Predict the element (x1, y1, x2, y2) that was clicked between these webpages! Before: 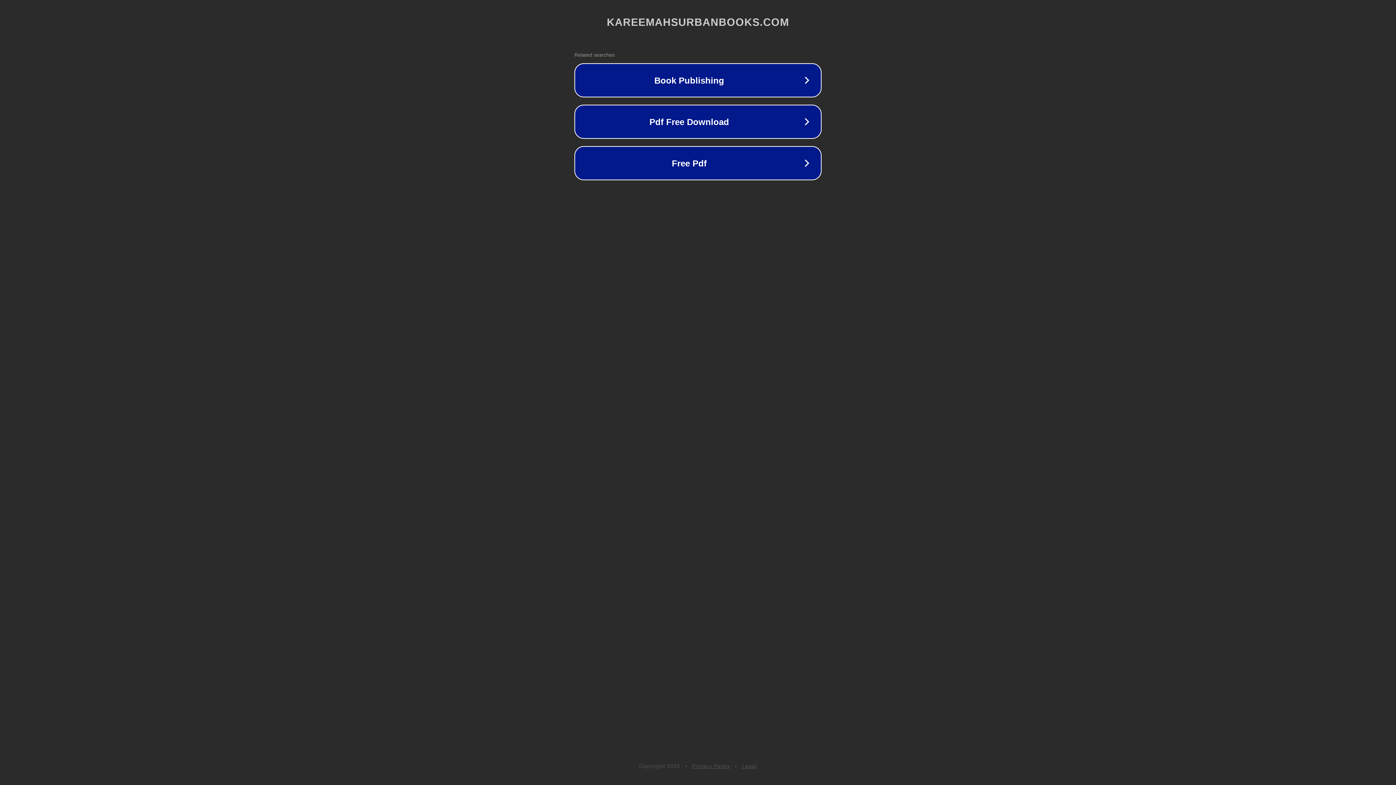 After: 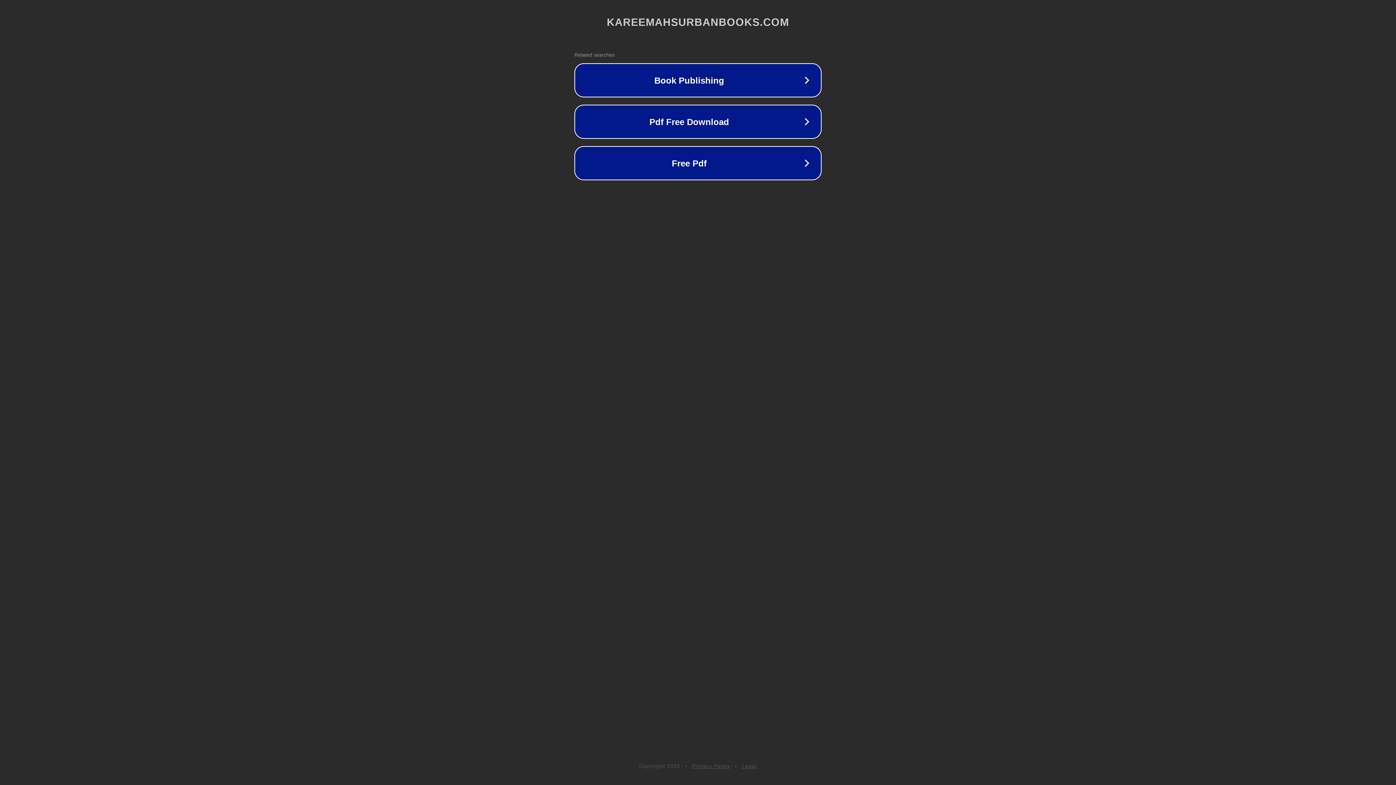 Action: label: Legal bbox: (742, 763, 757, 769)